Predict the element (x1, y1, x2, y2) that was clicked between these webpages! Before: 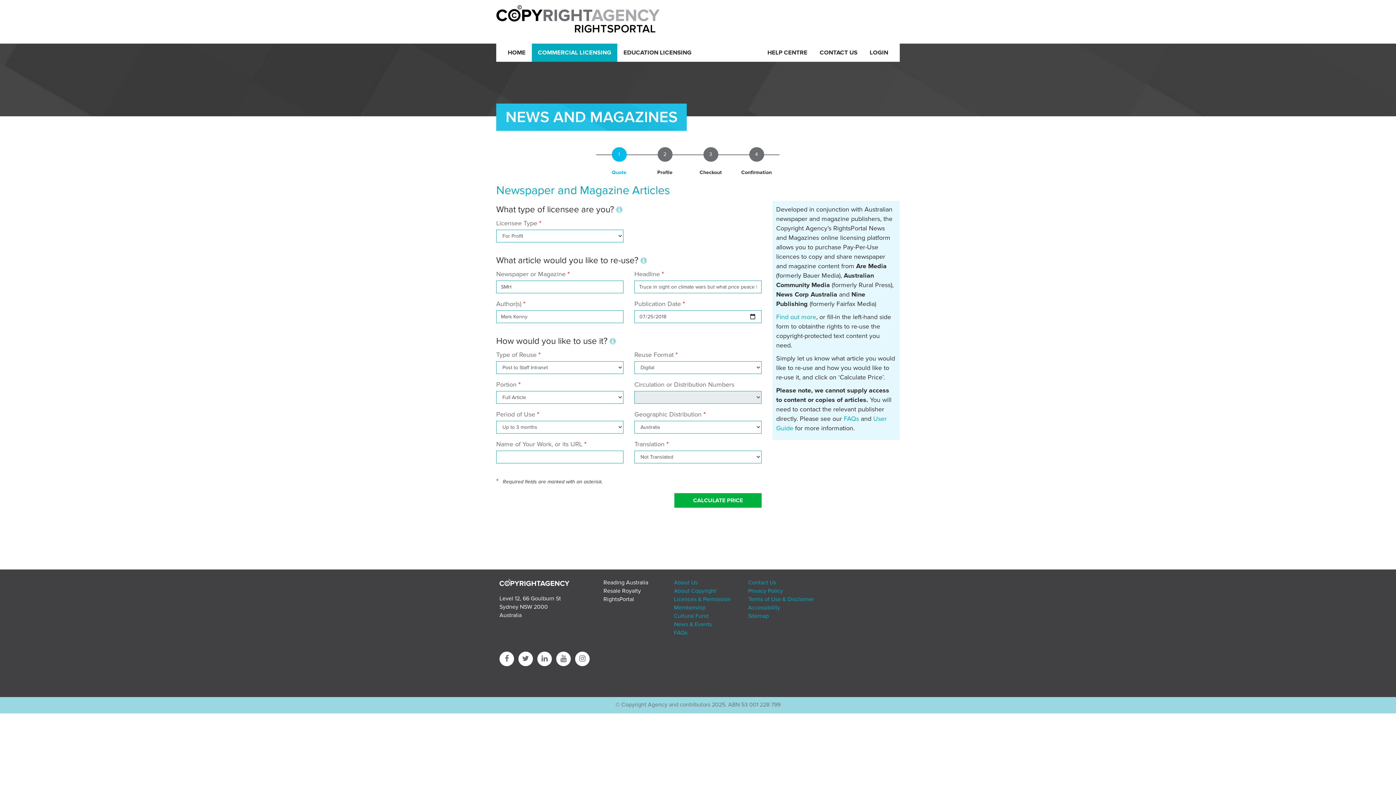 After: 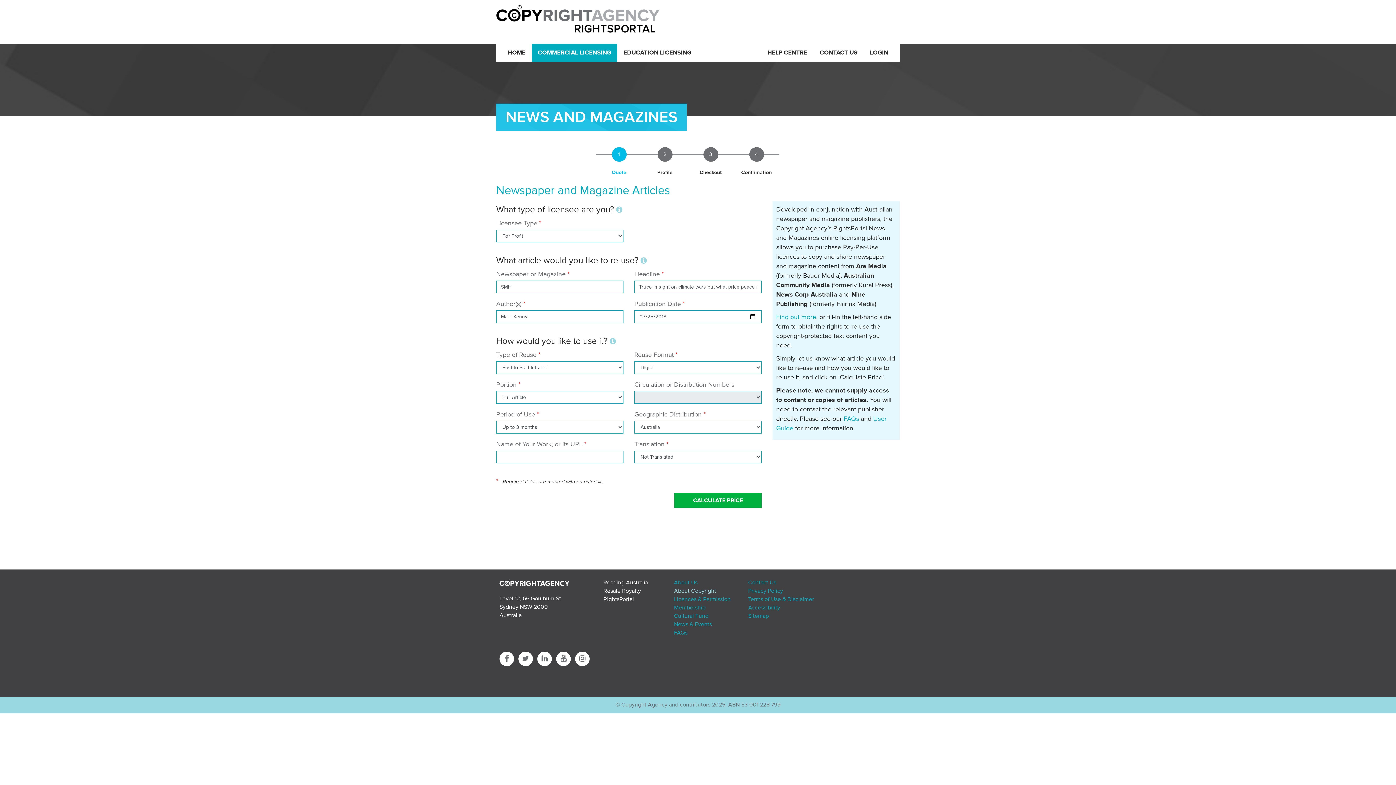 Action: bbox: (674, 587, 716, 595) label: About Copyright